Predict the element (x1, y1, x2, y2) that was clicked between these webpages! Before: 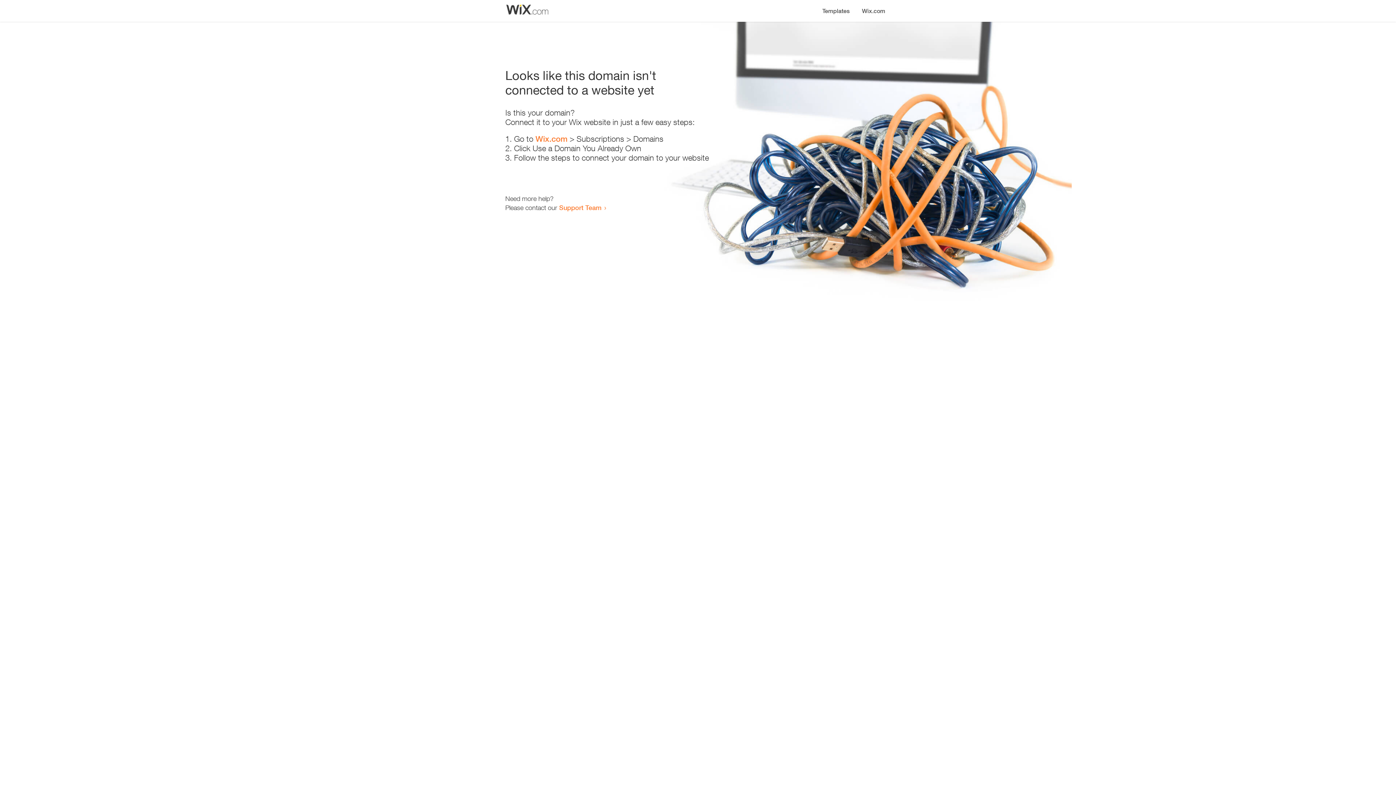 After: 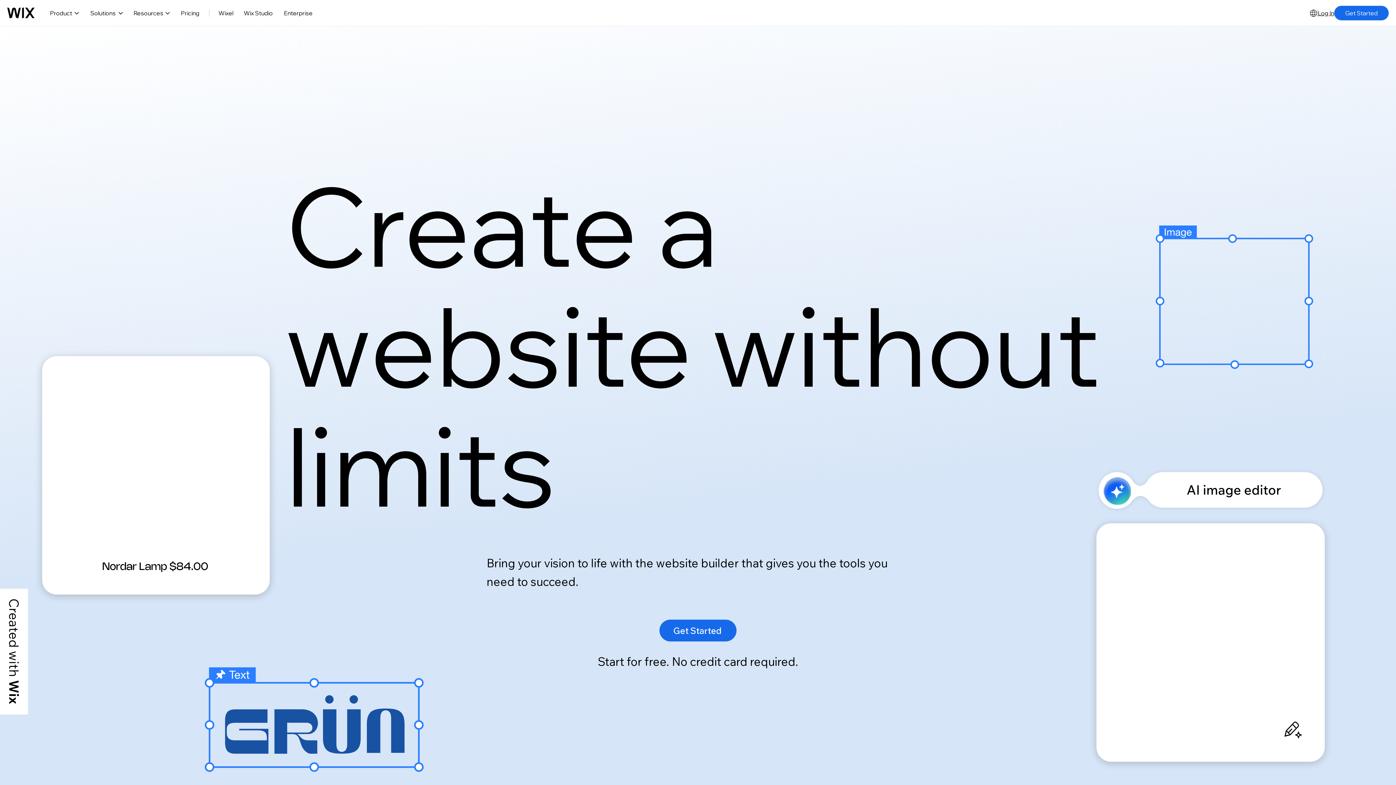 Action: label: Wix.com bbox: (535, 134, 567, 143)